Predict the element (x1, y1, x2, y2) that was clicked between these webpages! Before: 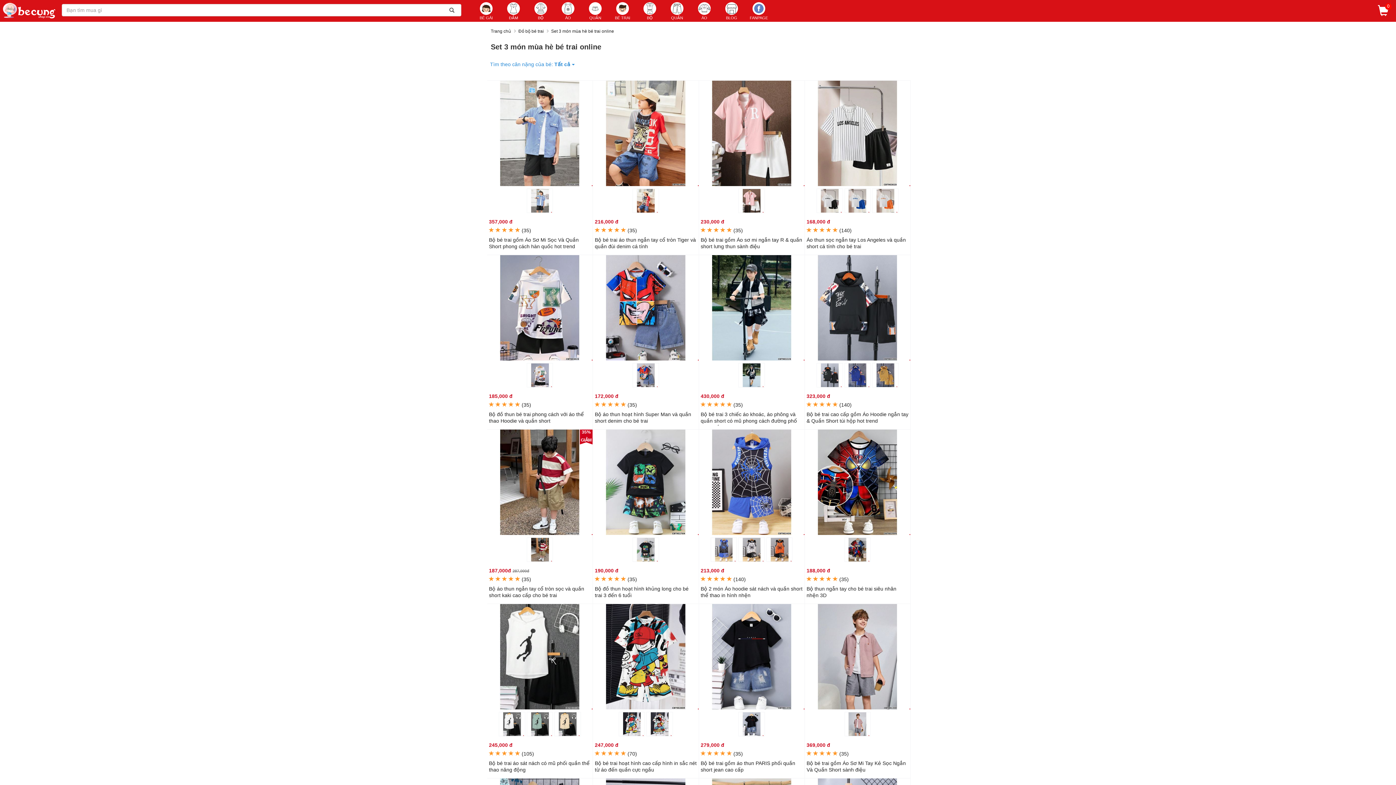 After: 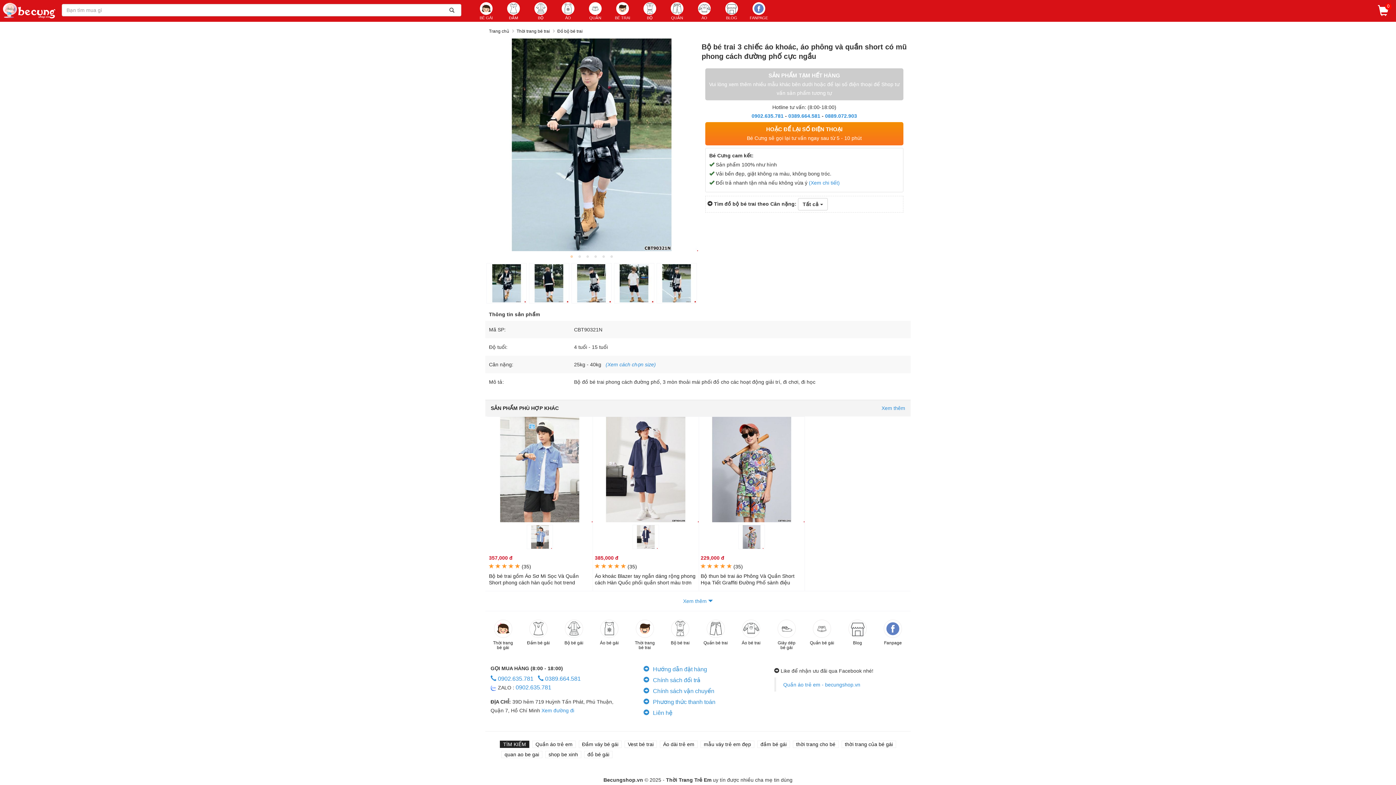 Action: label: 430,000 đ
     (35)
Bộ bé trai 3 chiếc áo khoác, áo phông và quần short có mũ phong cách đường phố cực ngầu bbox: (699, 356, 804, 411)